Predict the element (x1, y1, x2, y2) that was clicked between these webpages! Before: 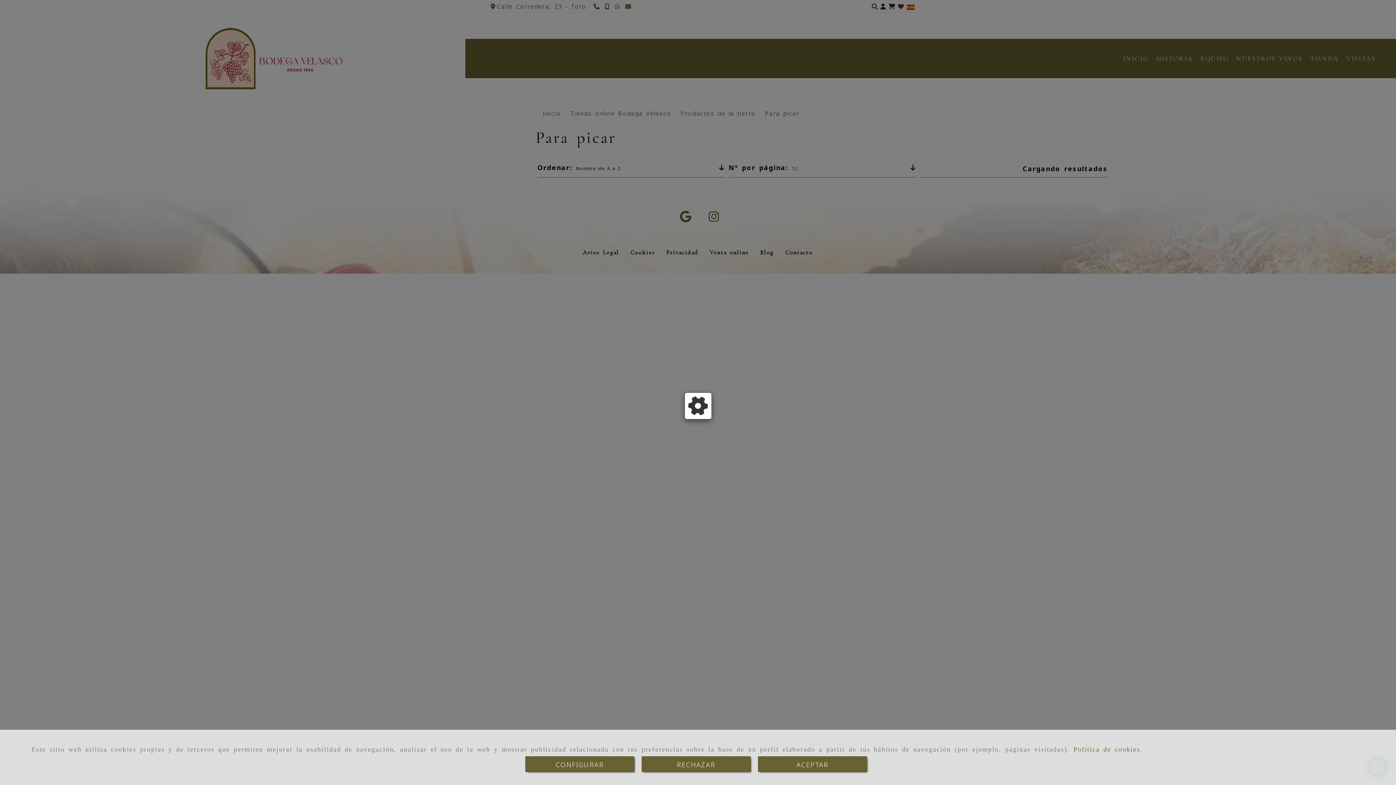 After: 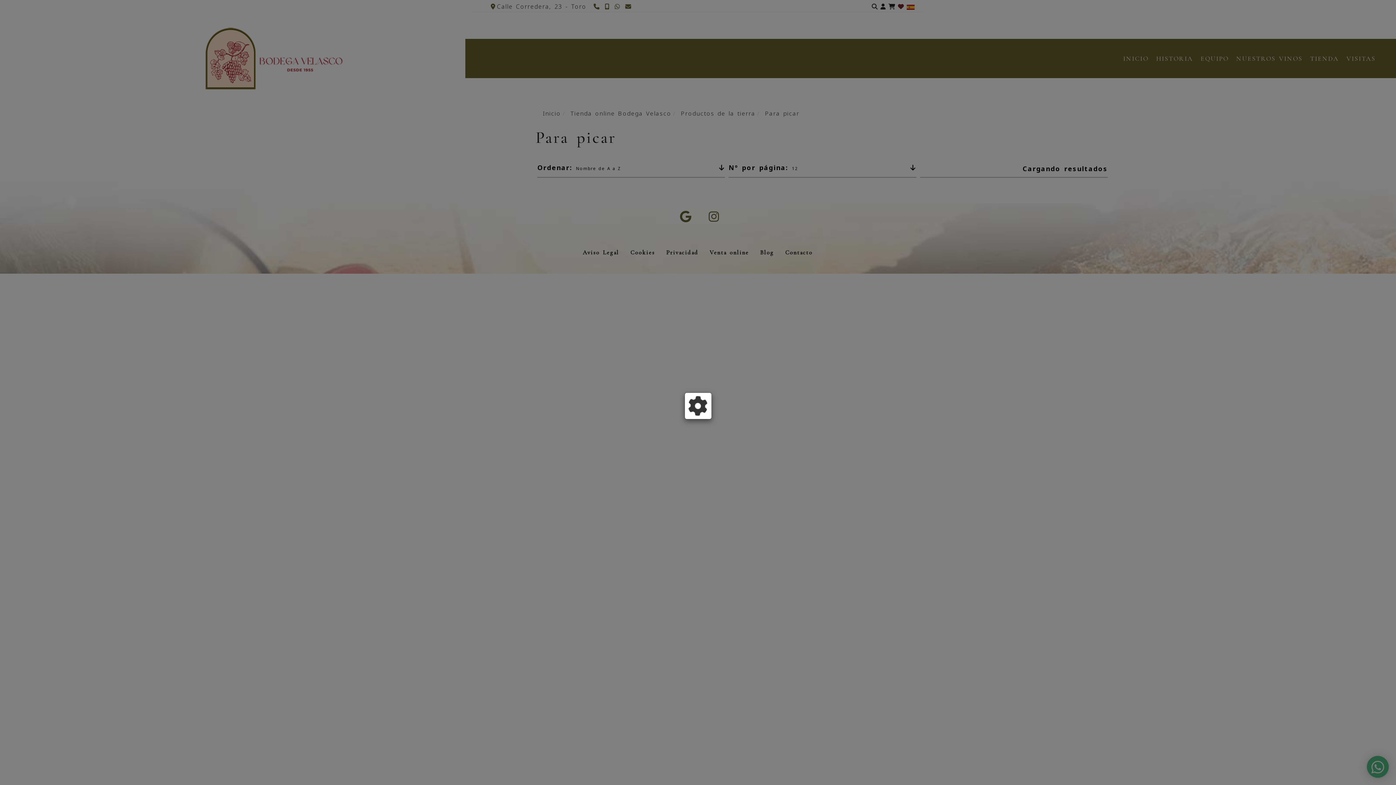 Action: label: Close bbox: (641, 756, 750, 772)